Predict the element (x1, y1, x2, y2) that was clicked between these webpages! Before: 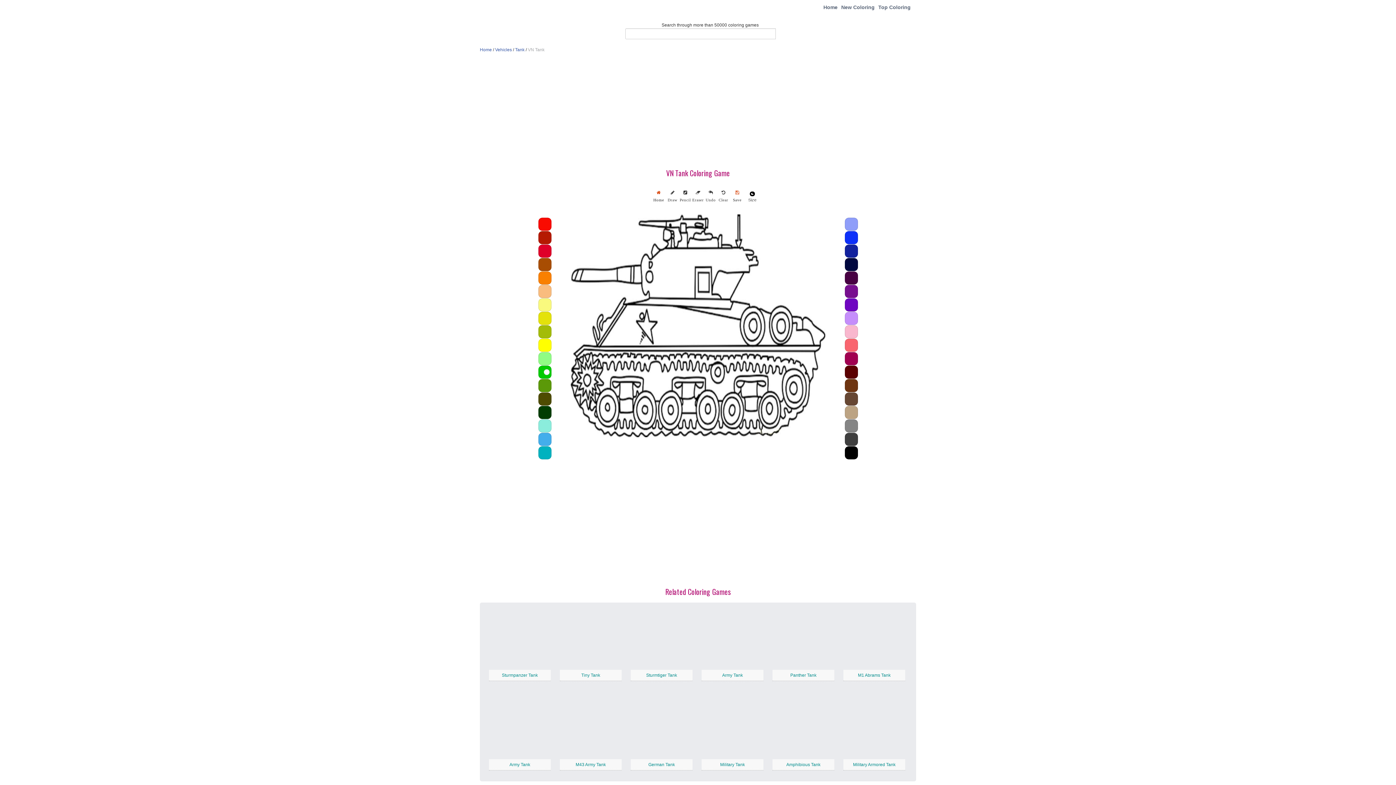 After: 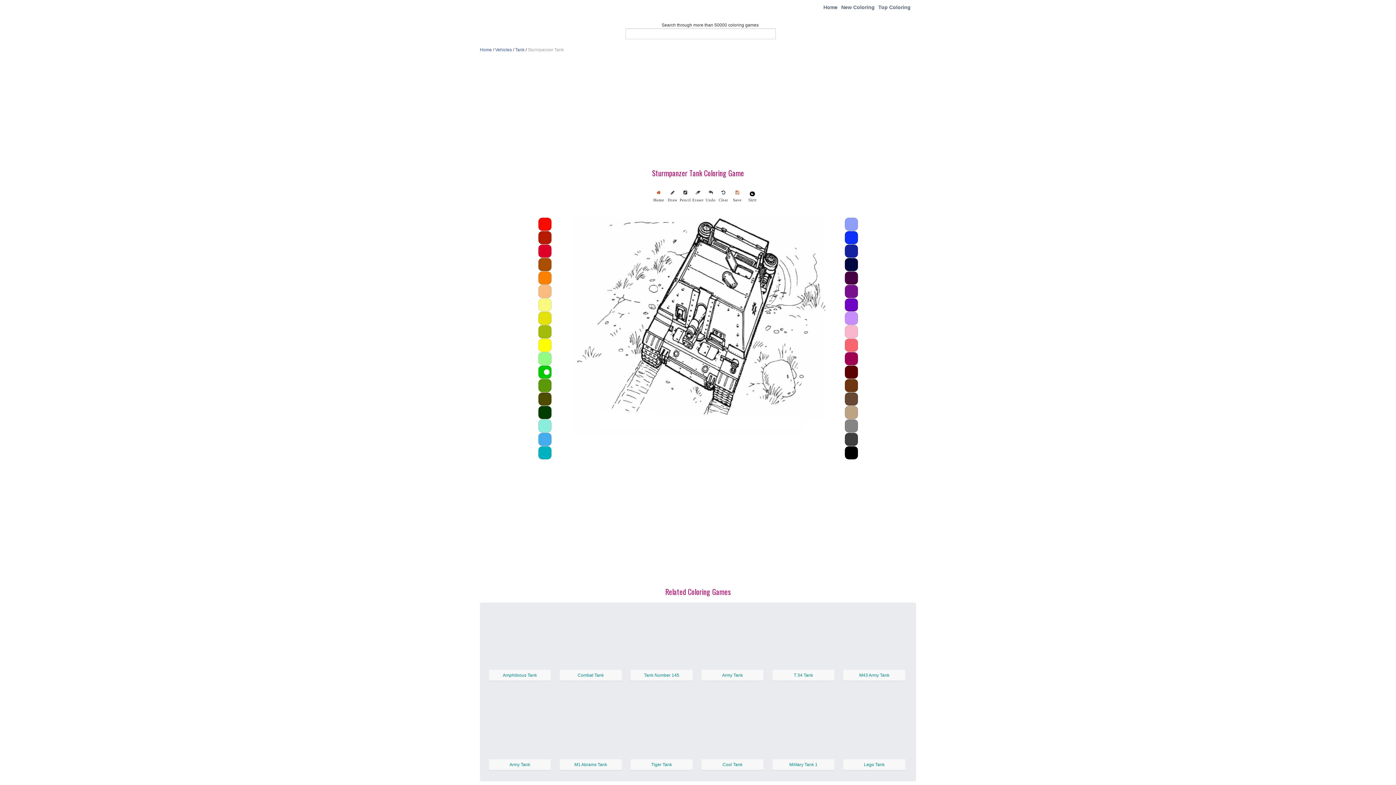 Action: bbox: (489, 636, 550, 641)